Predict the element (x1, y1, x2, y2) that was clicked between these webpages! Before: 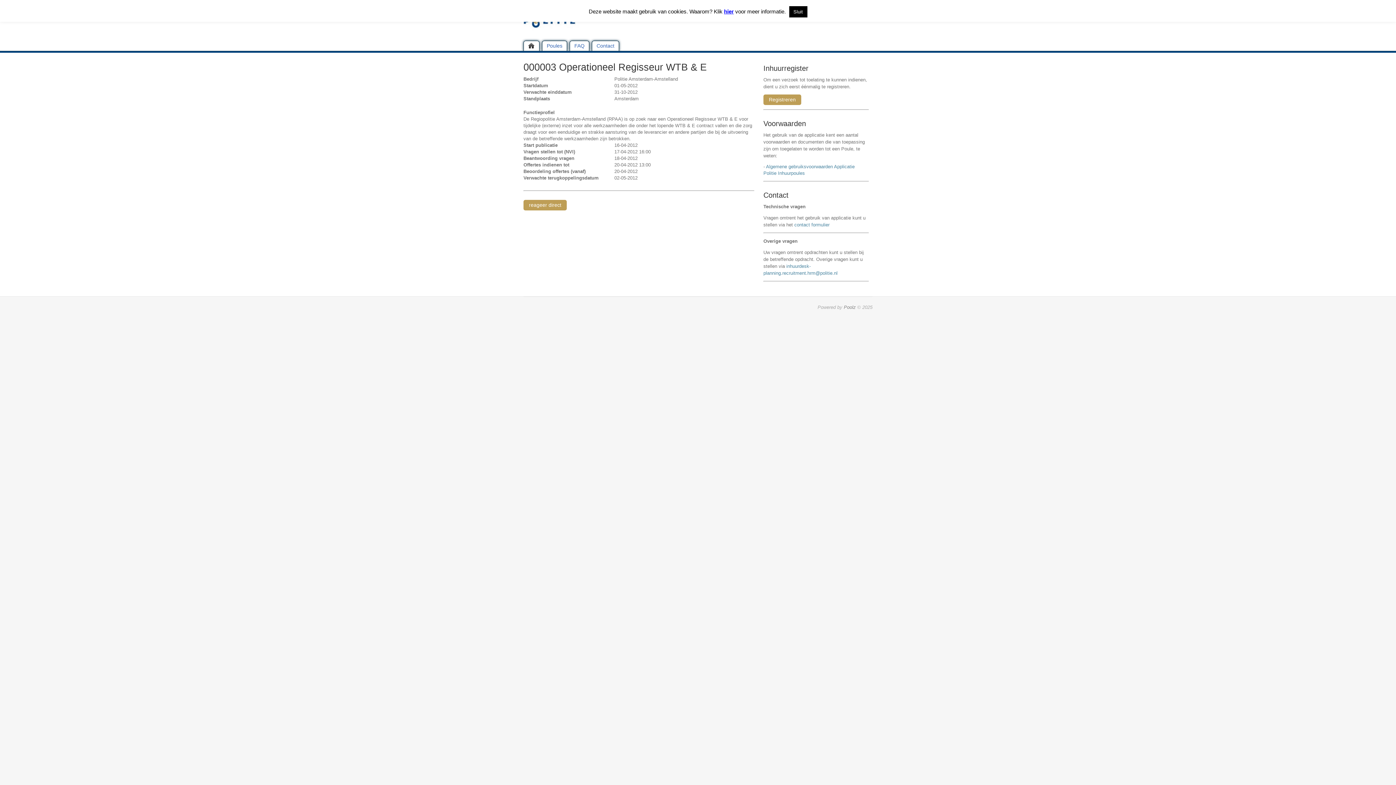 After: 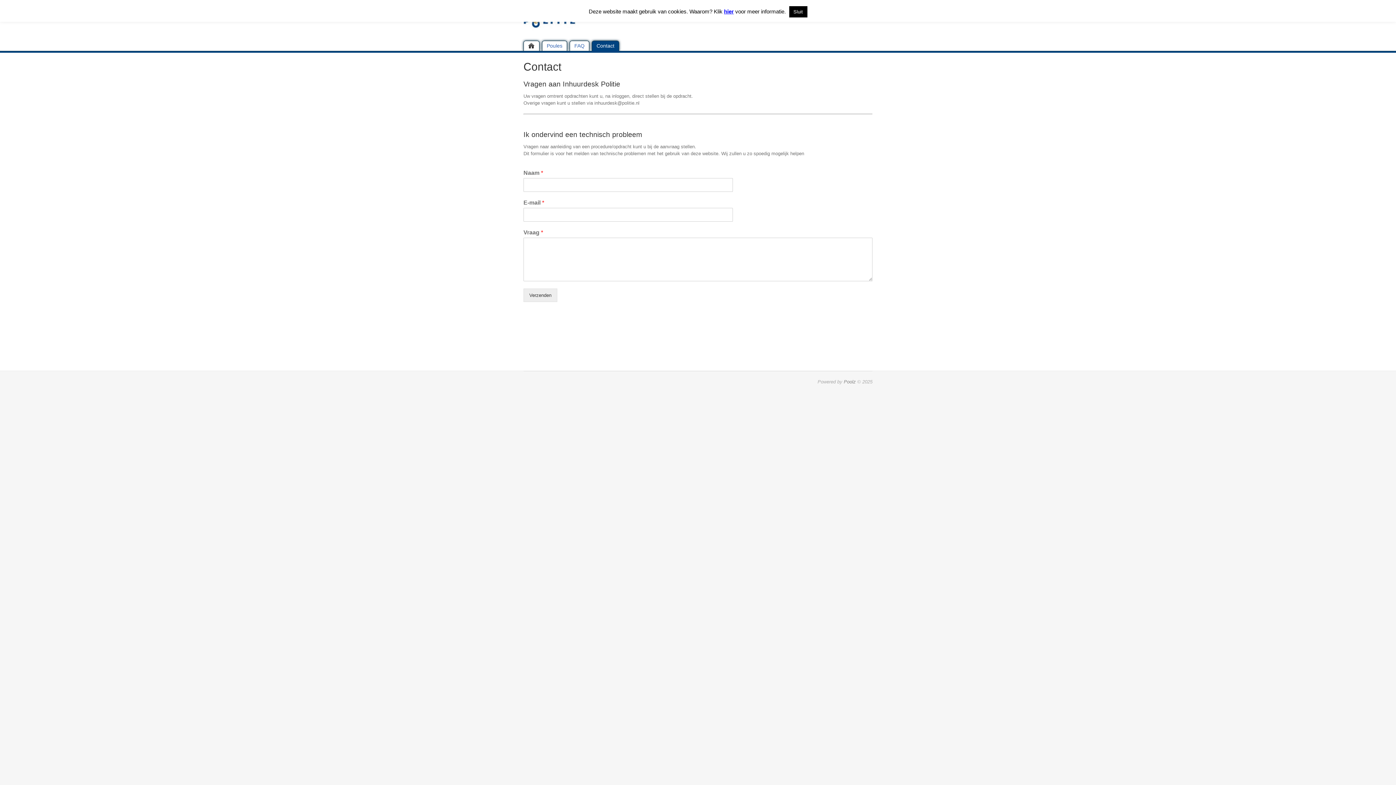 Action: label: Contact bbox: (592, 40, 619, 50)